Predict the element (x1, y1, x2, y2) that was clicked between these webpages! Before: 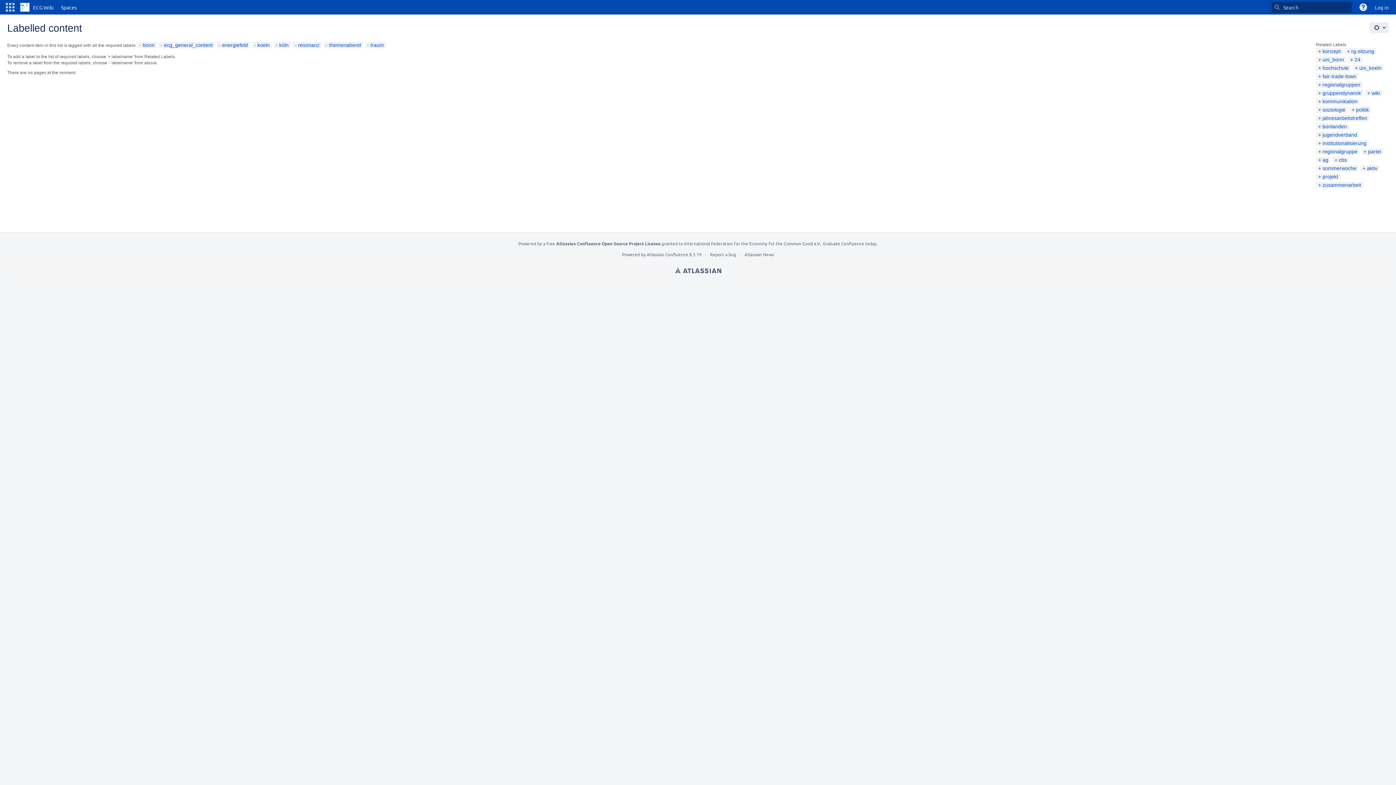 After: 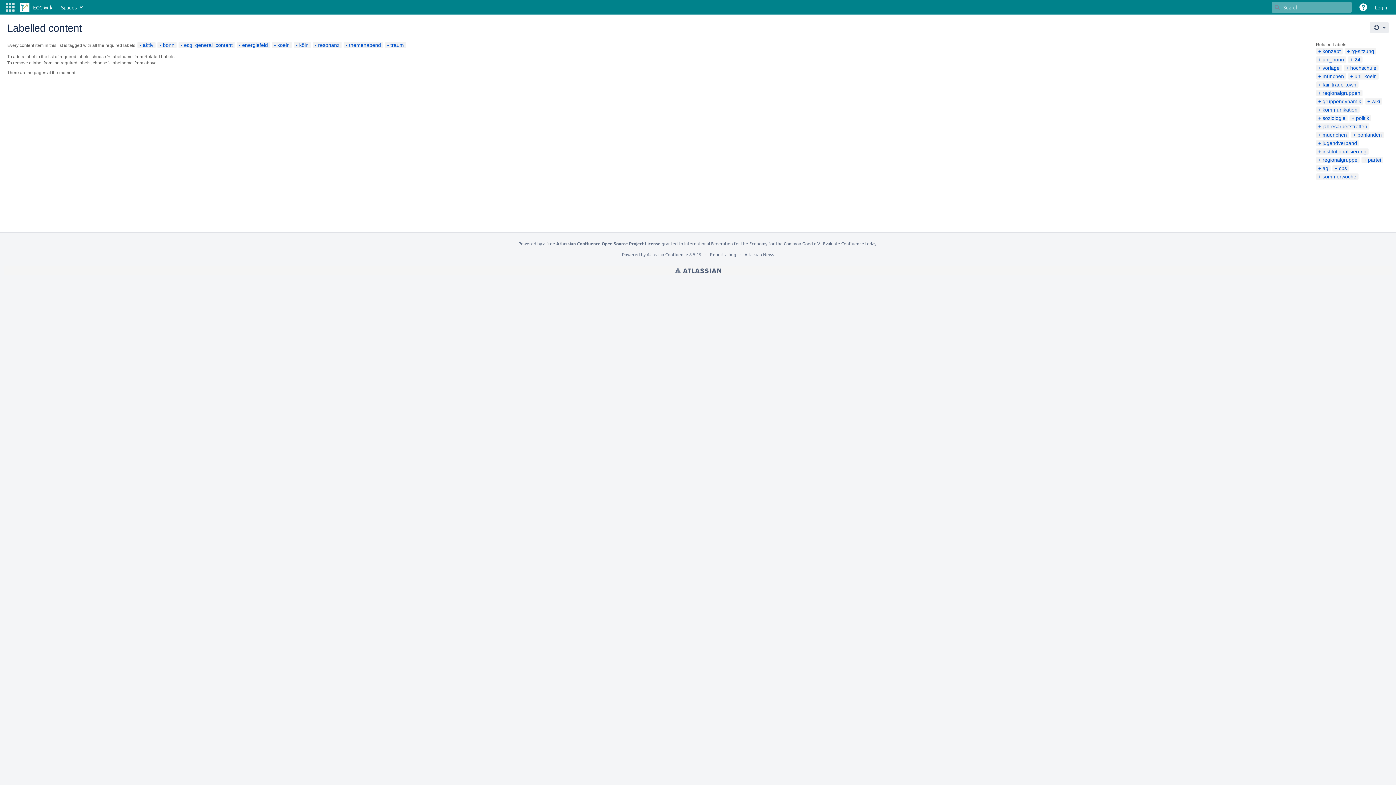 Action: bbox: (1362, 165, 1377, 171) label: aktiv